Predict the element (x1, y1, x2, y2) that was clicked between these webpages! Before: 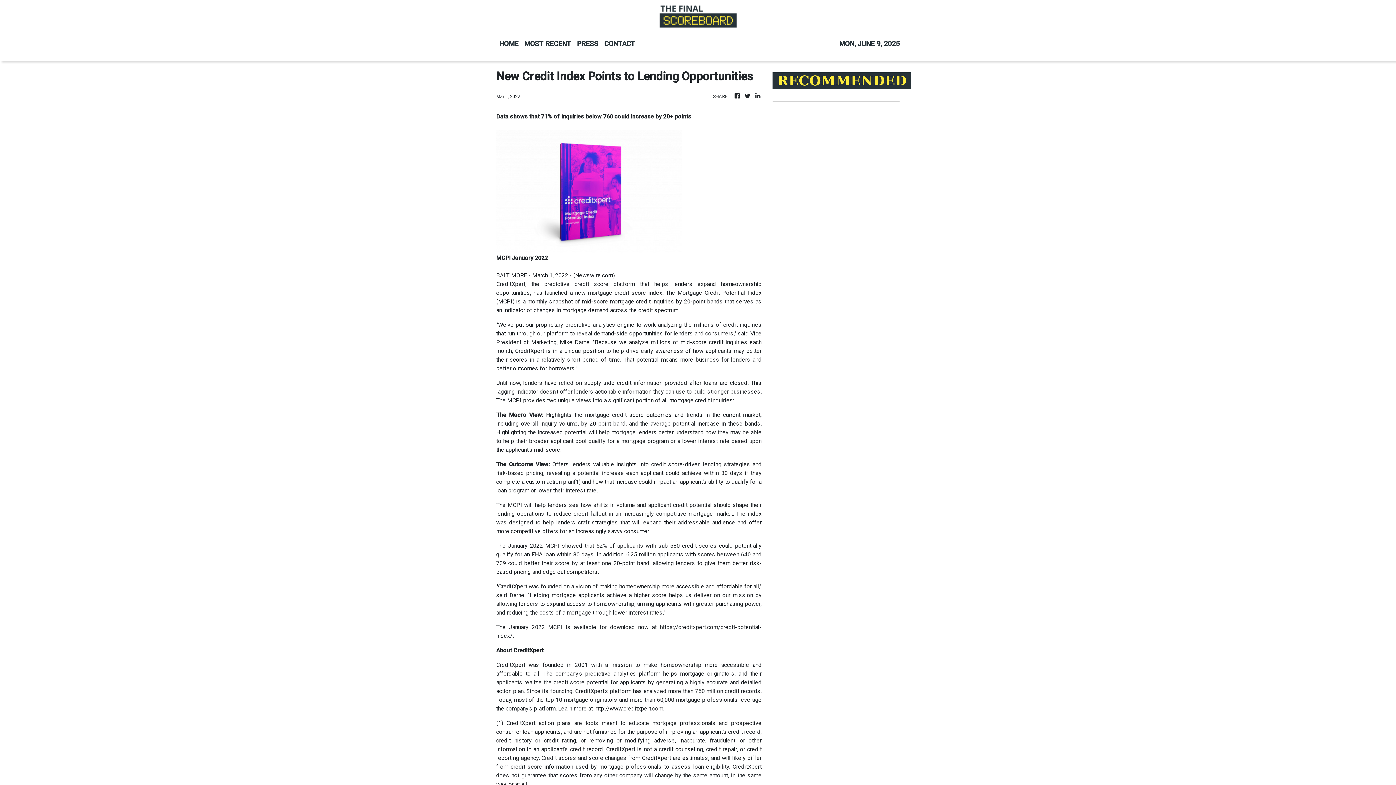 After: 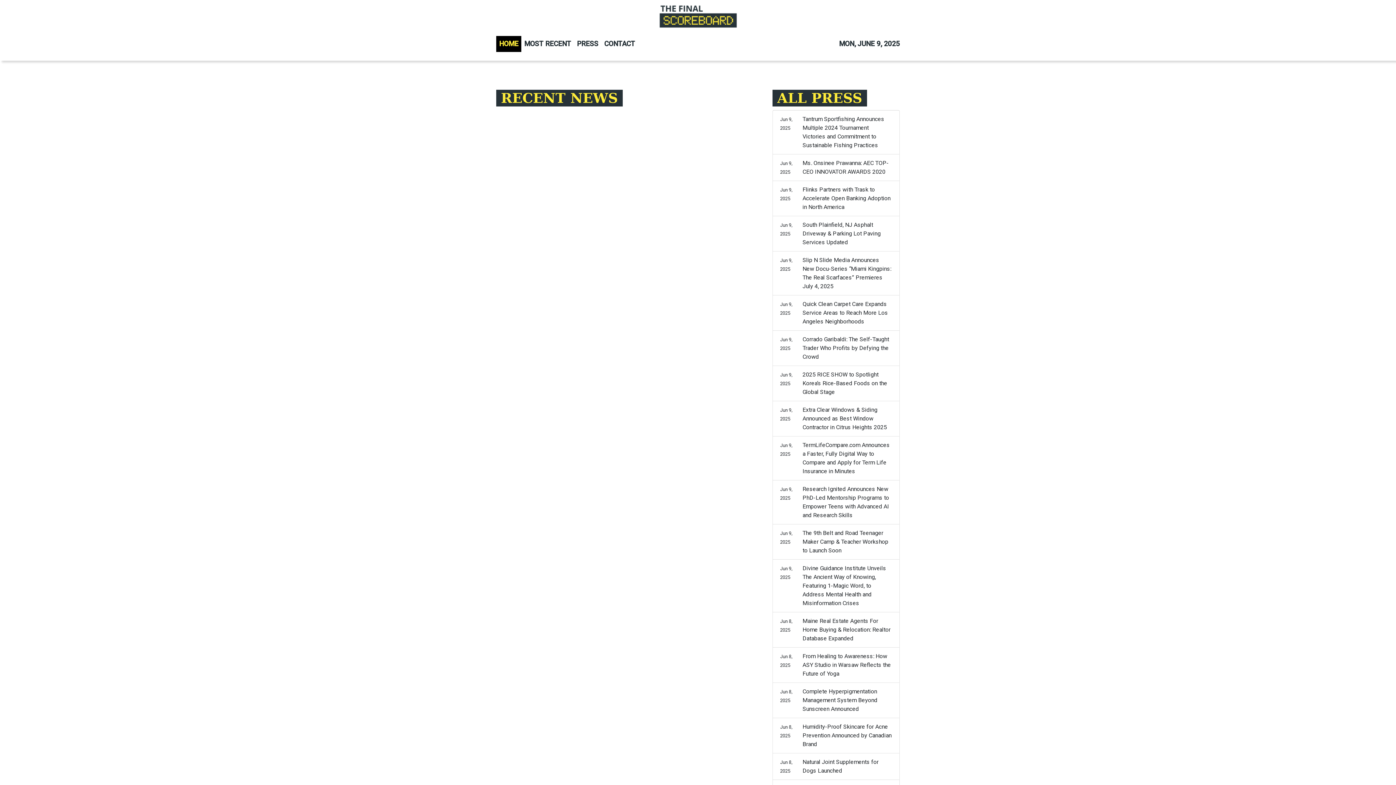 Action: bbox: (754, 92, 761, 100)